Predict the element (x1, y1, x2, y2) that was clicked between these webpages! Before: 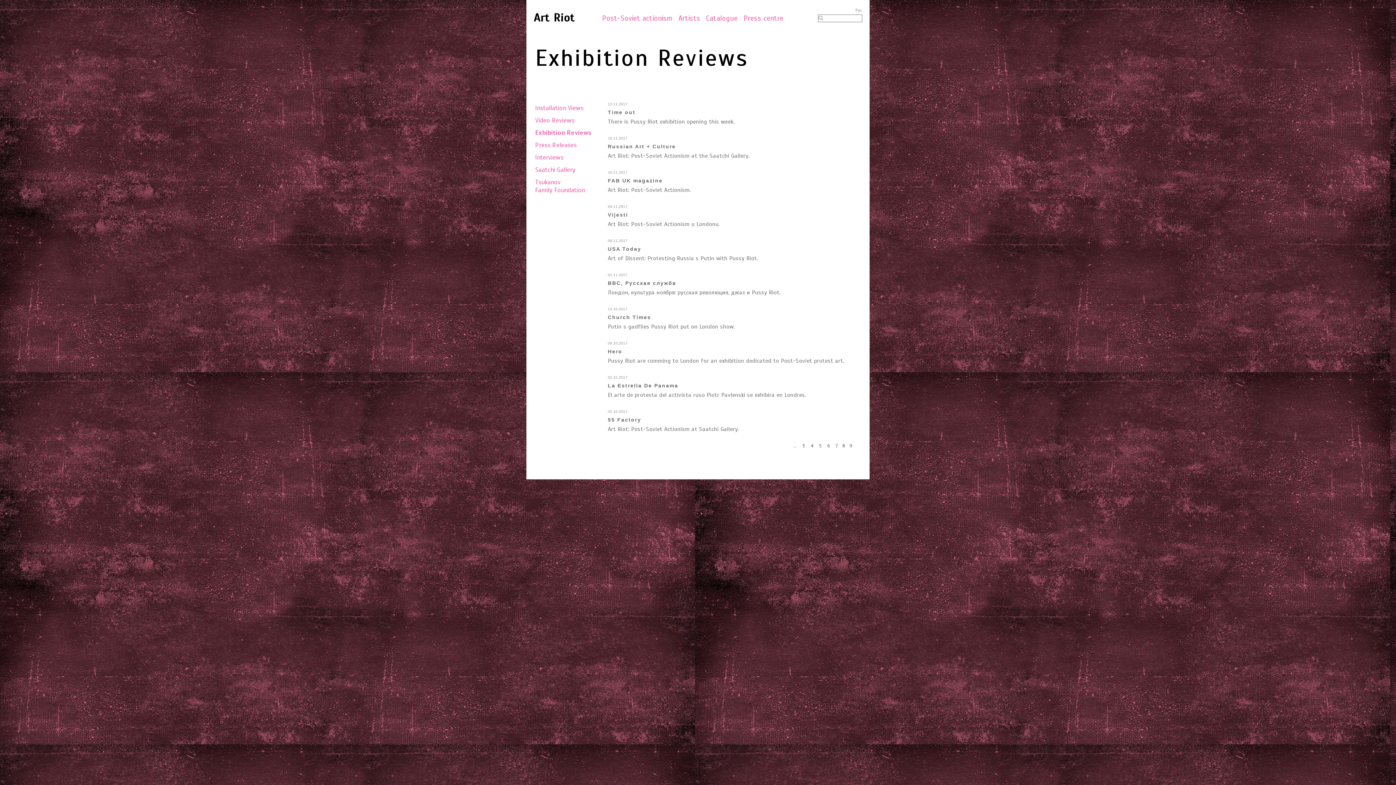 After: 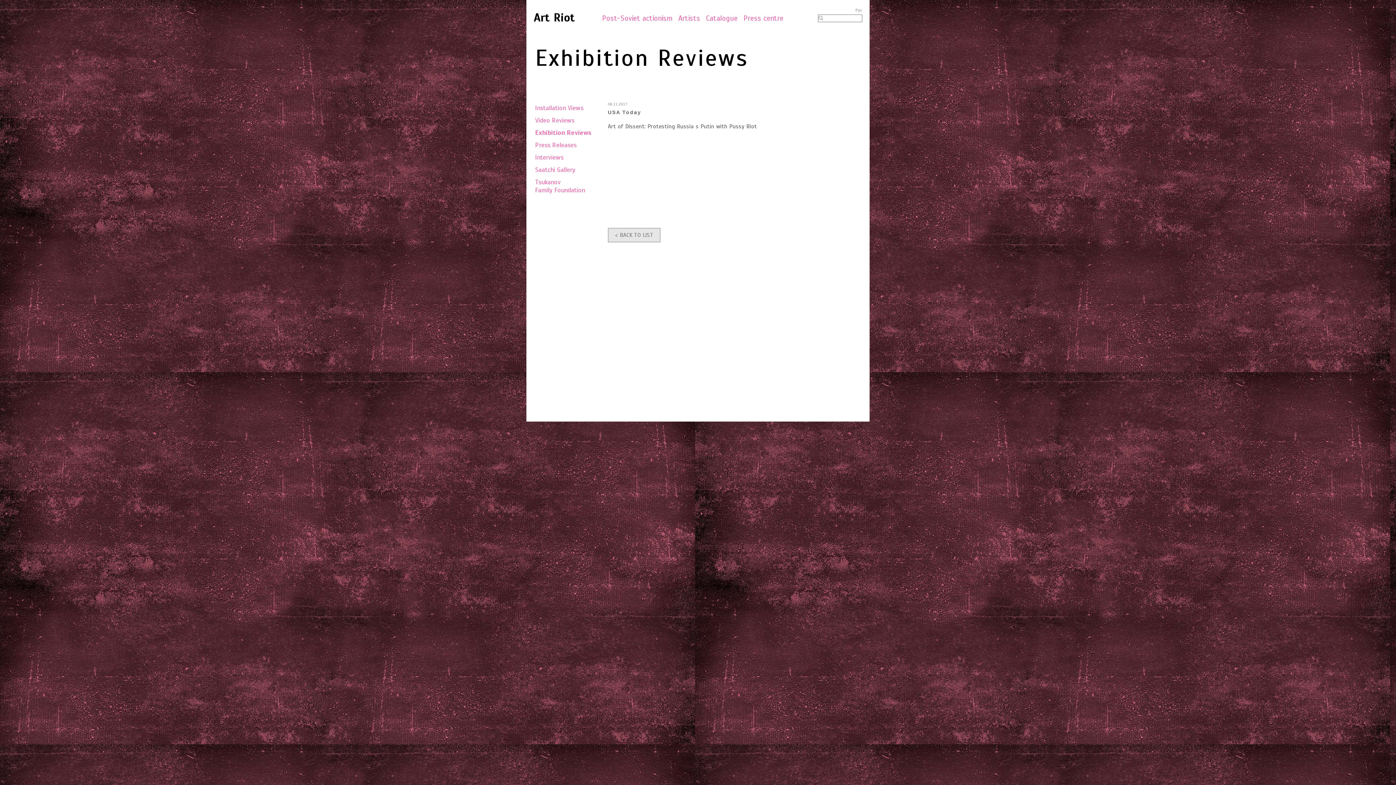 Action: bbox: (608, 246, 641, 252) label: USA Today